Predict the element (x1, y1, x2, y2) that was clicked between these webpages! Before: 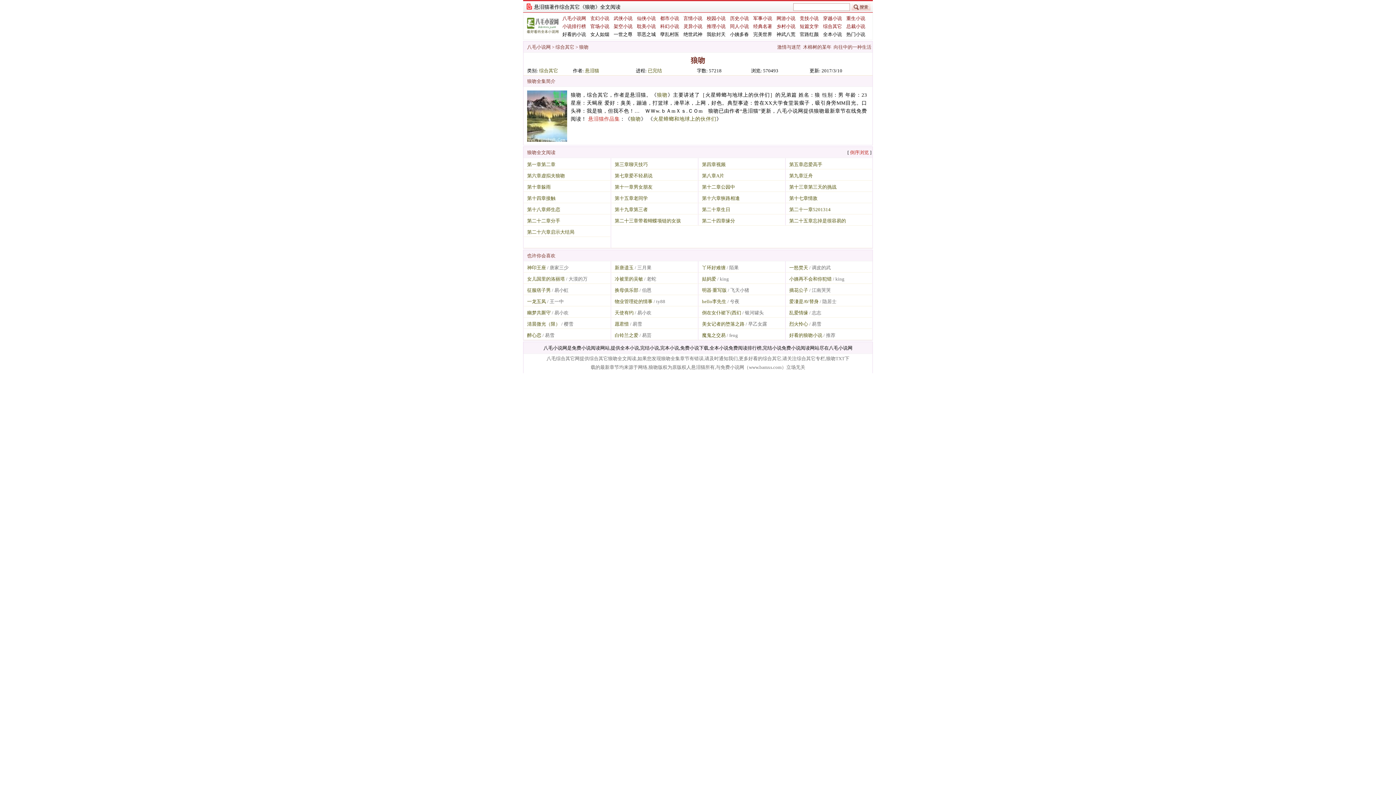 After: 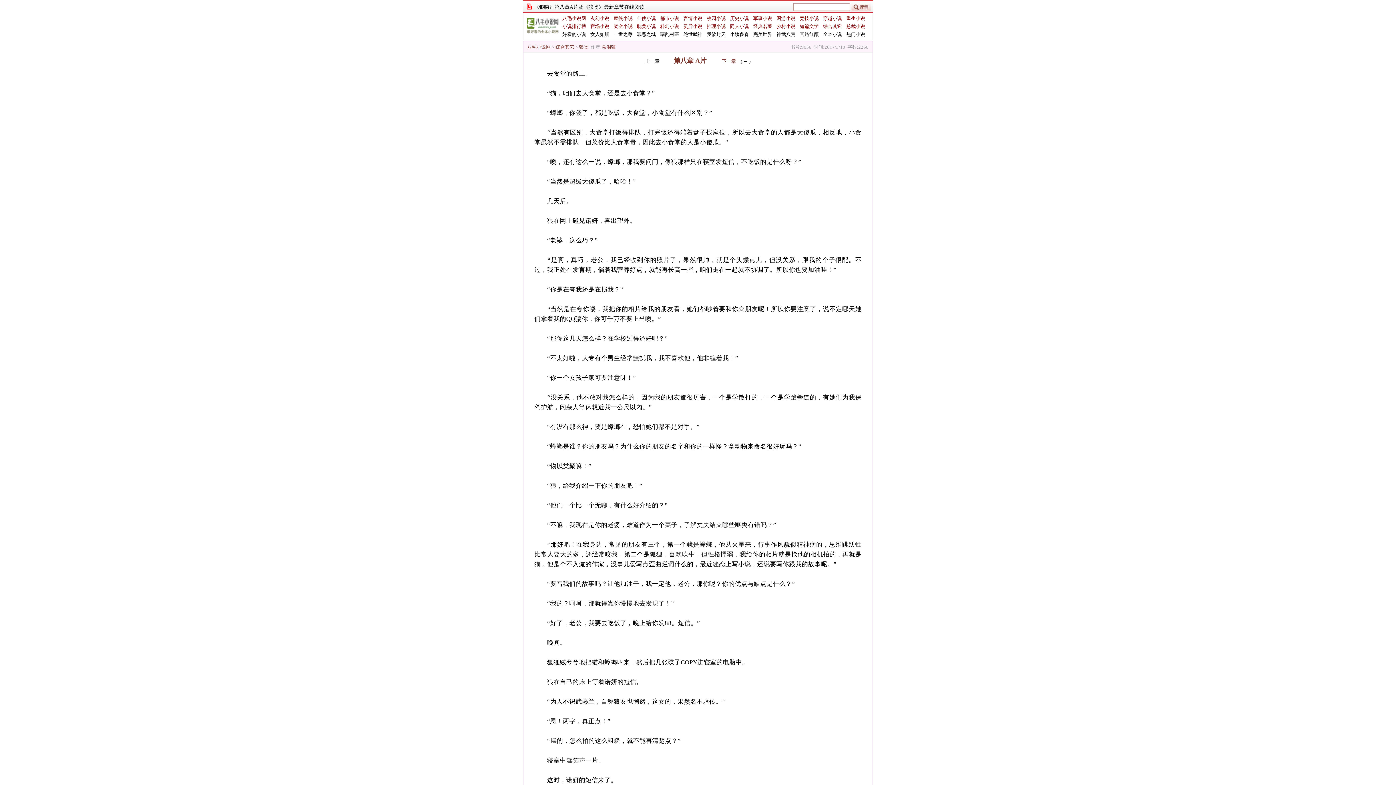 Action: label: 第八章A片 bbox: (702, 173, 724, 178)